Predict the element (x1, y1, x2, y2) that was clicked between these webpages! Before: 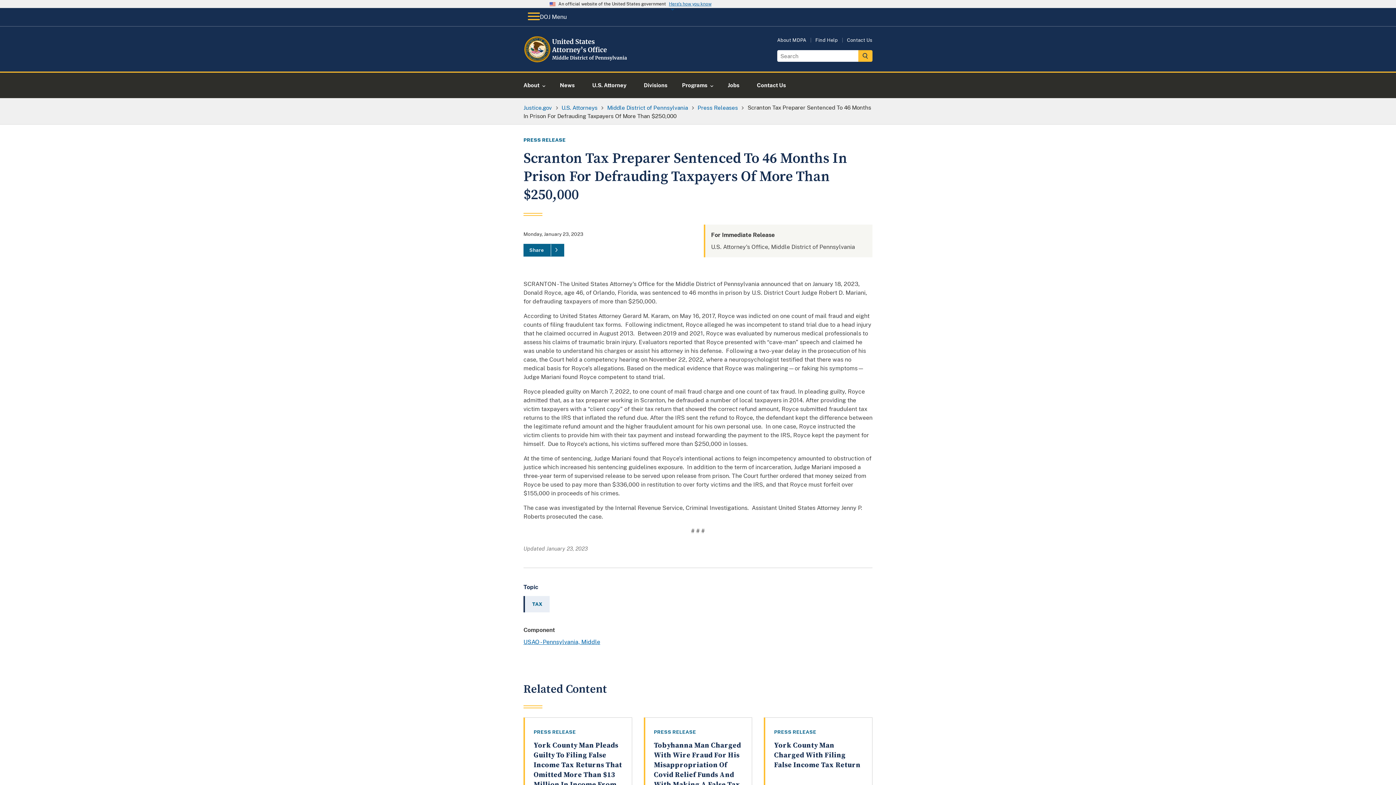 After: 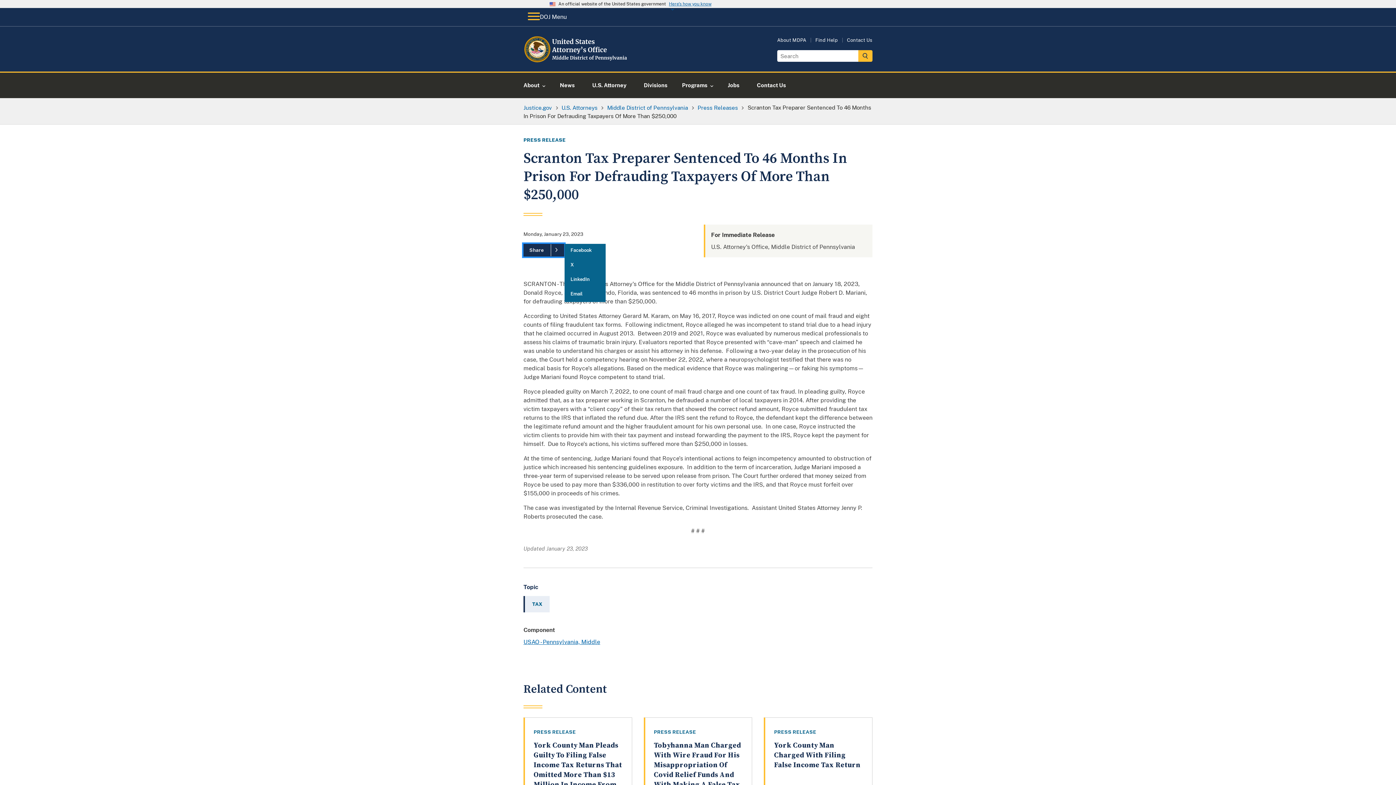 Action: bbox: (523, 243, 564, 256) label: Share